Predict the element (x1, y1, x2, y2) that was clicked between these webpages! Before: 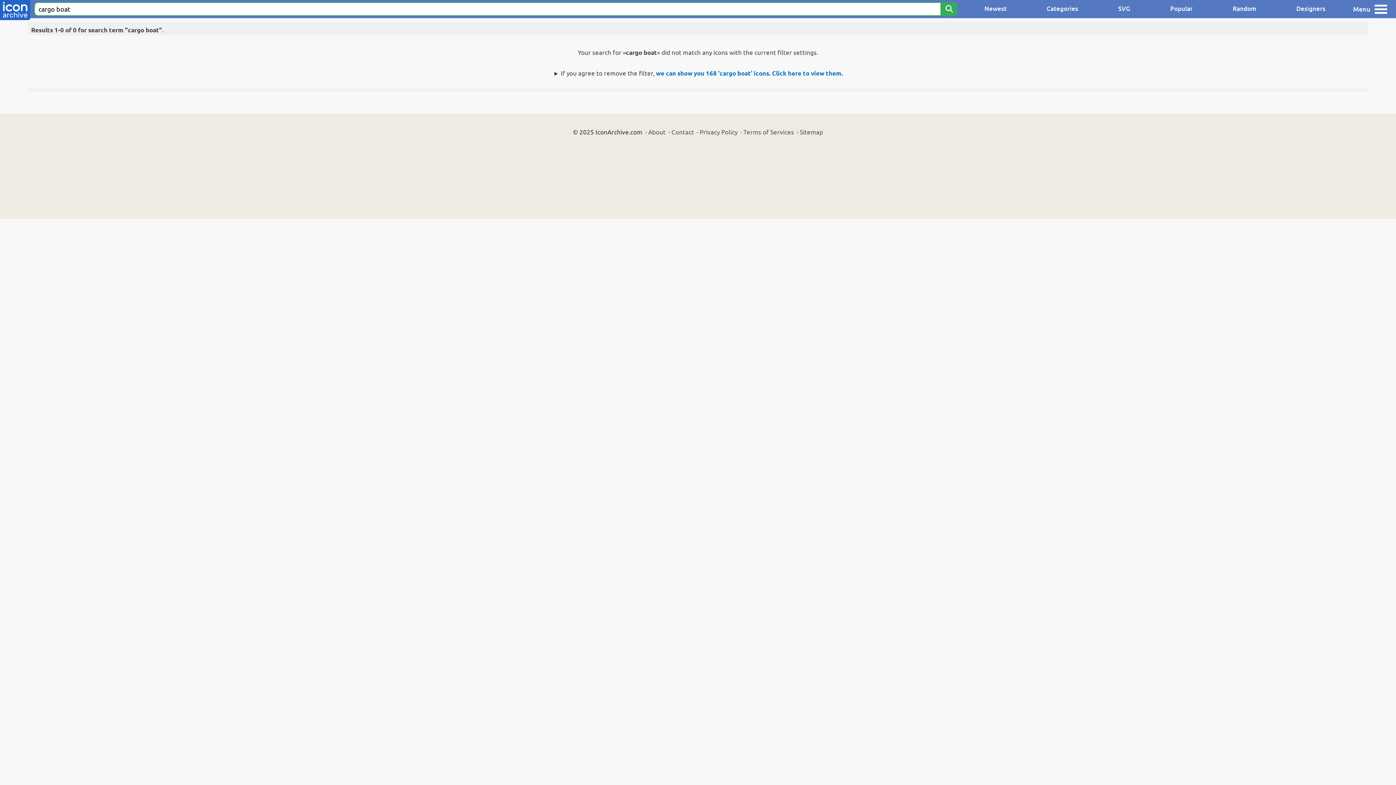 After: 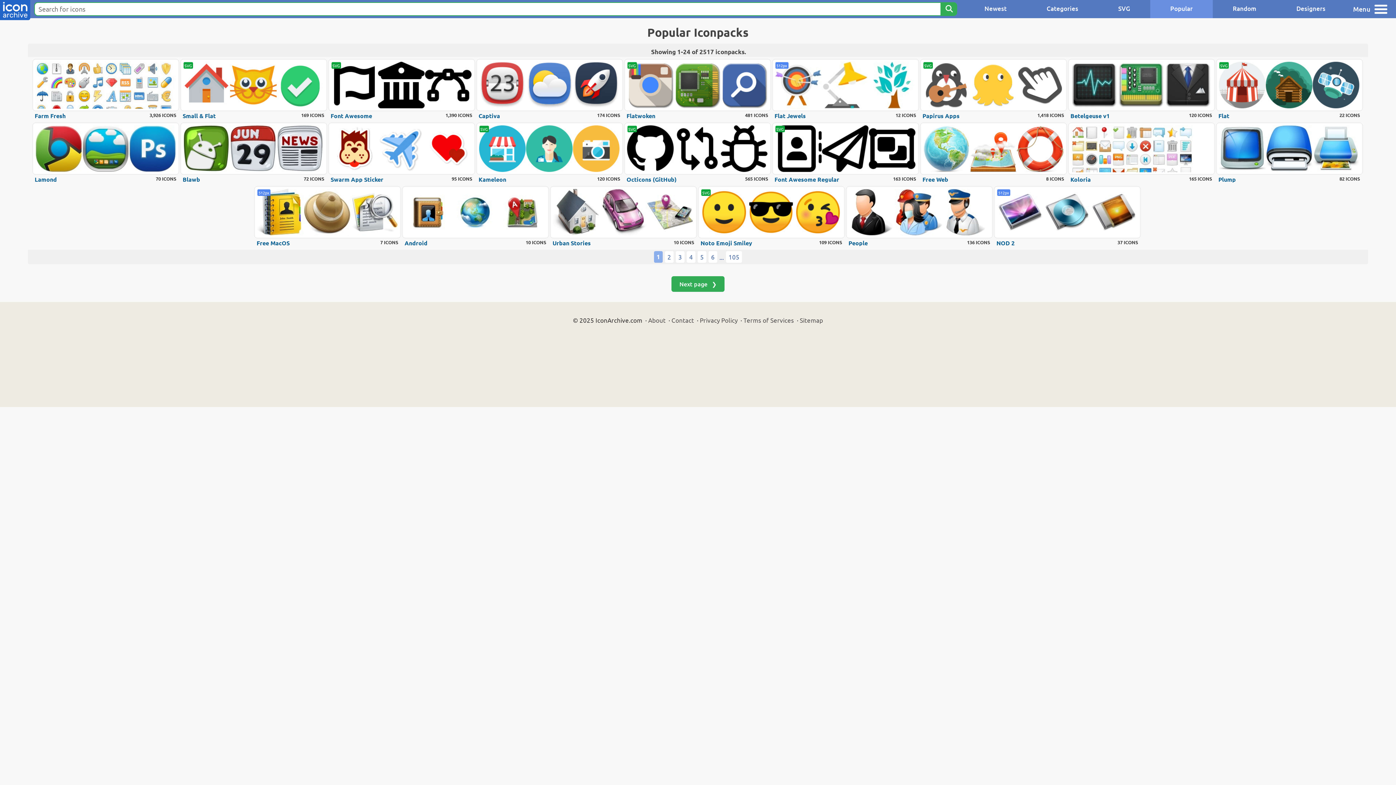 Action: bbox: (1150, 0, 1213, 18) label: Popular